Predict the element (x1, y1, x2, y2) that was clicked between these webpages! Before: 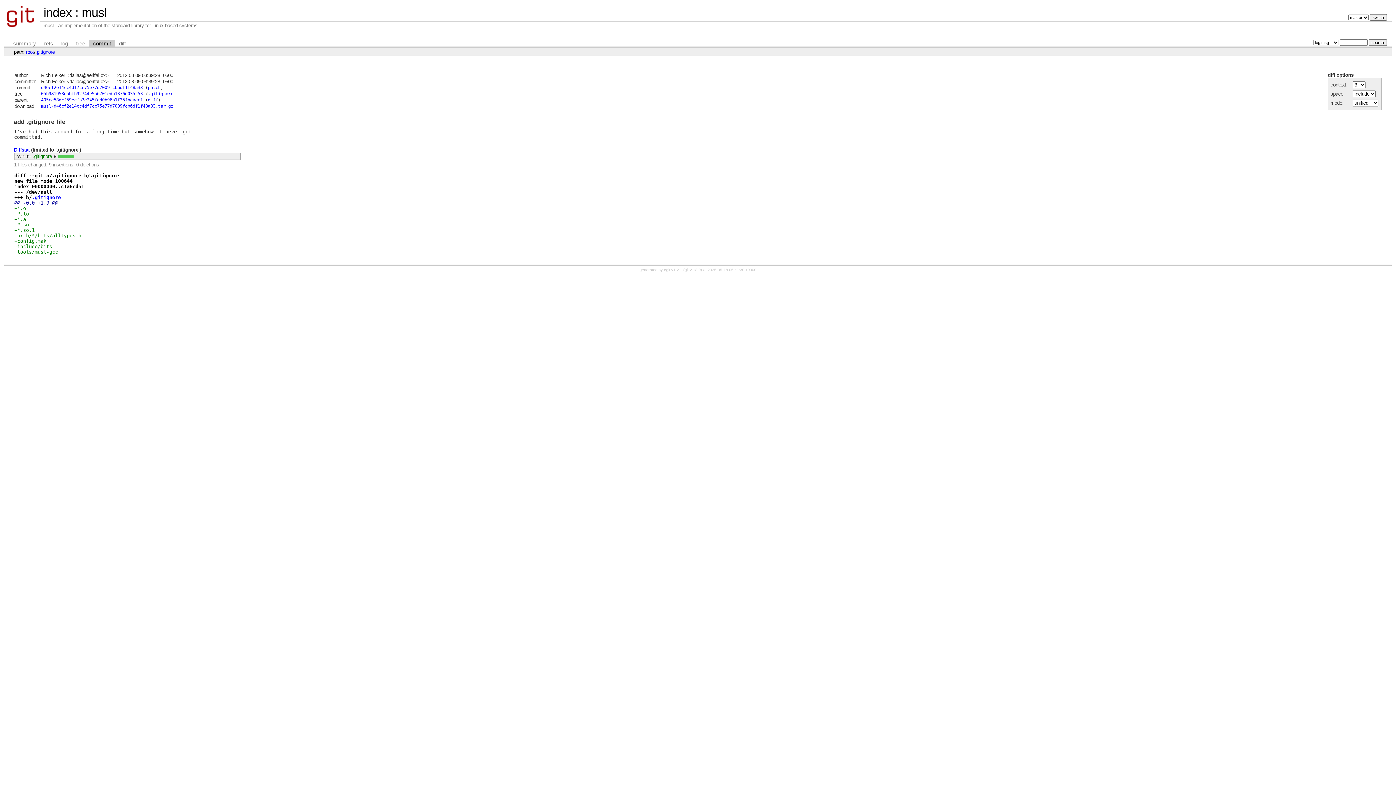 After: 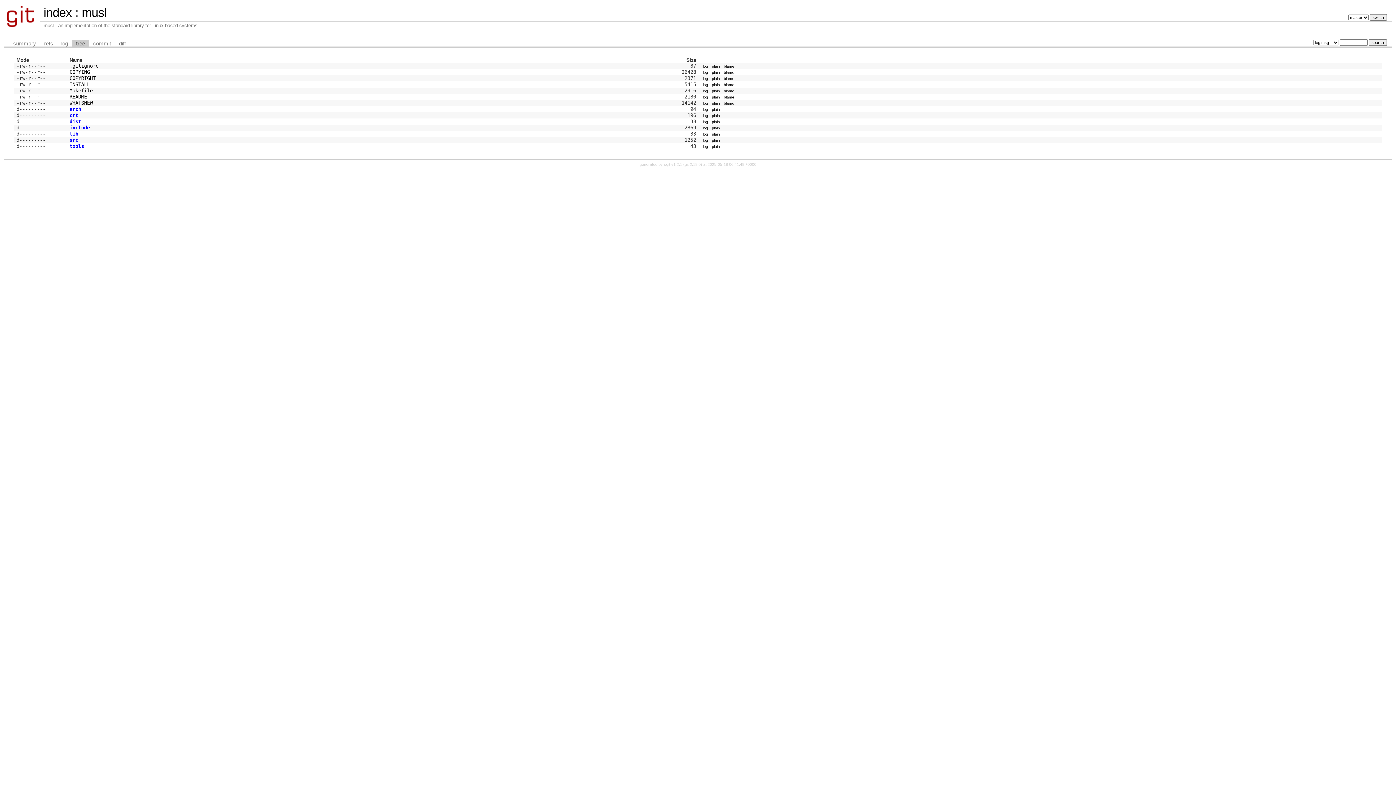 Action: bbox: (41, 91, 142, 96) label: 05b981958e5bfb92744e556701edb1376d035c53